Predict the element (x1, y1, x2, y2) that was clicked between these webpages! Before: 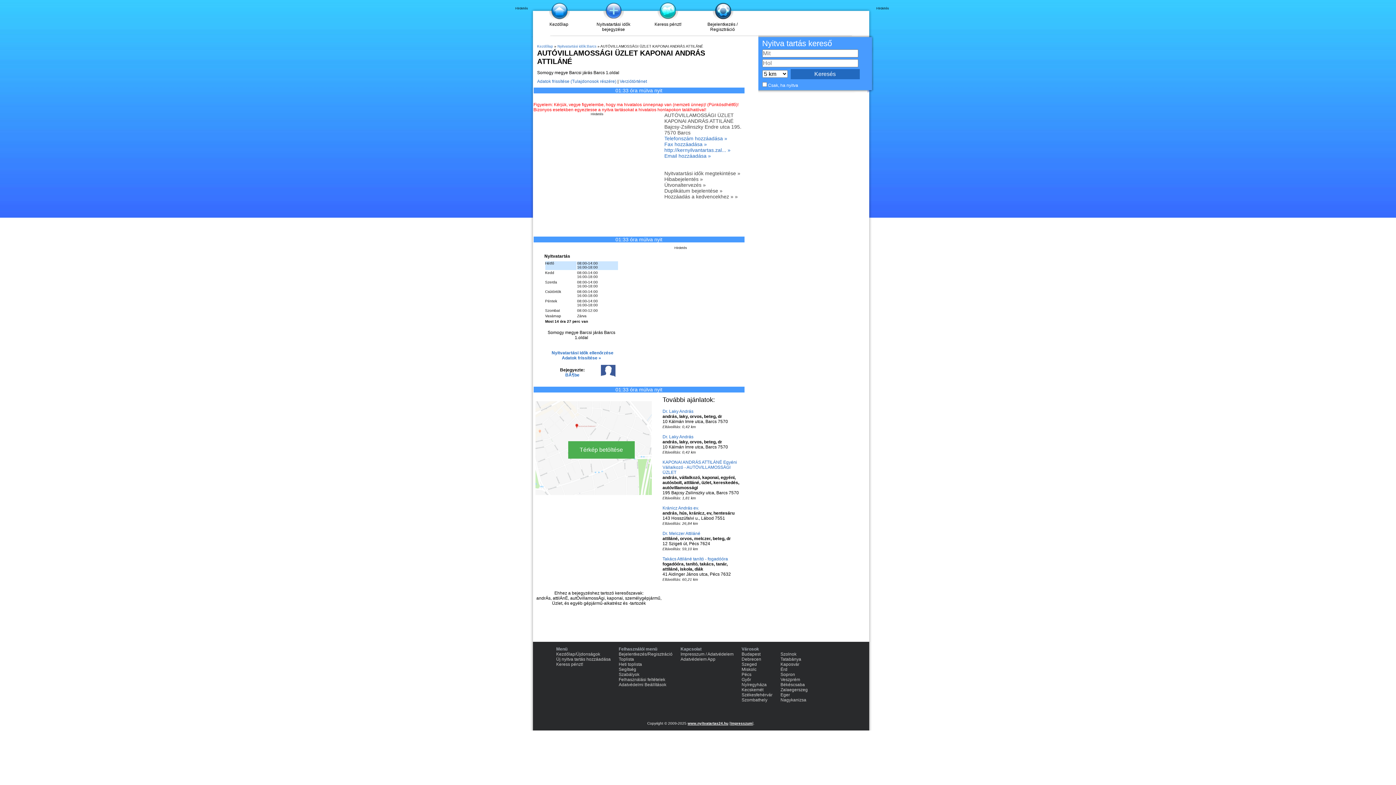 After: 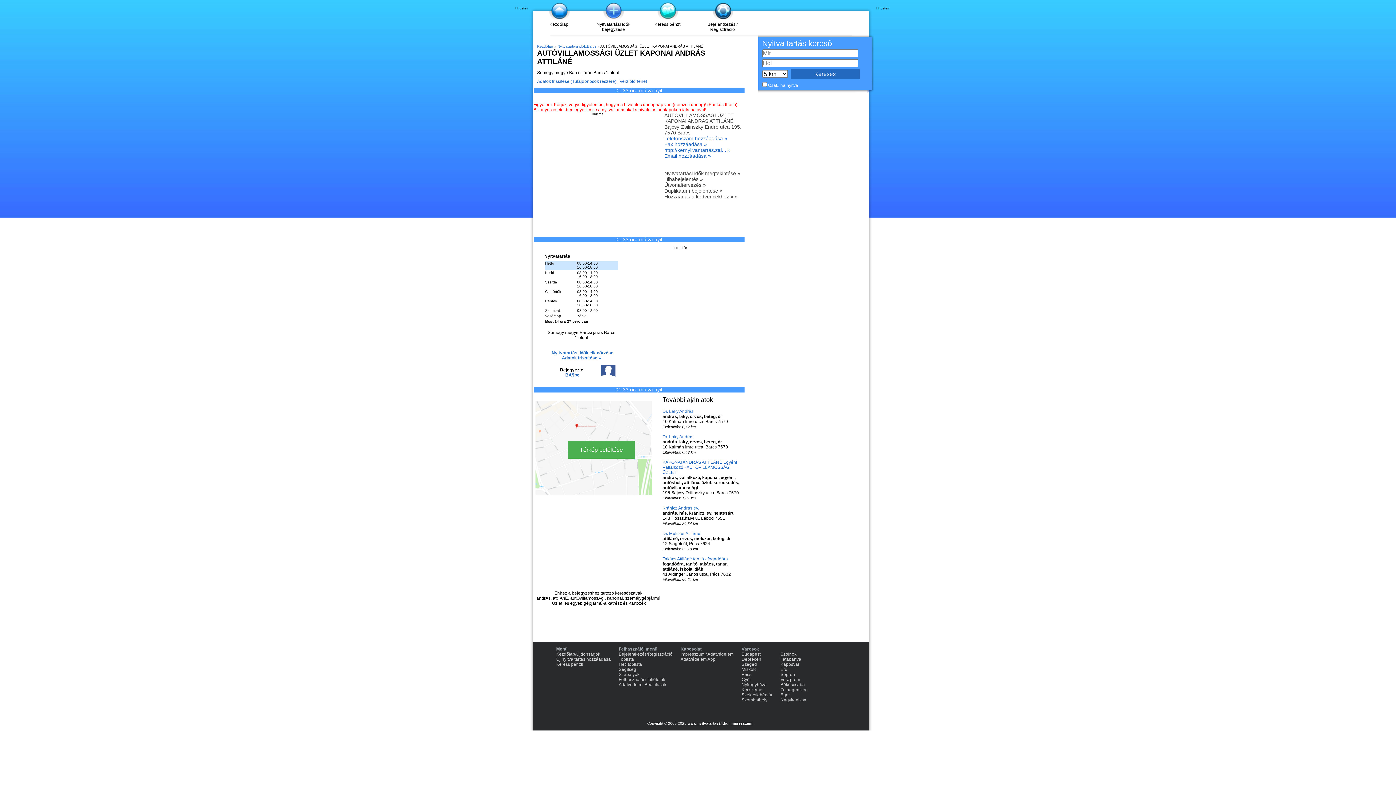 Action: label: Útvonaltervezés » bbox: (664, 182, 706, 188)